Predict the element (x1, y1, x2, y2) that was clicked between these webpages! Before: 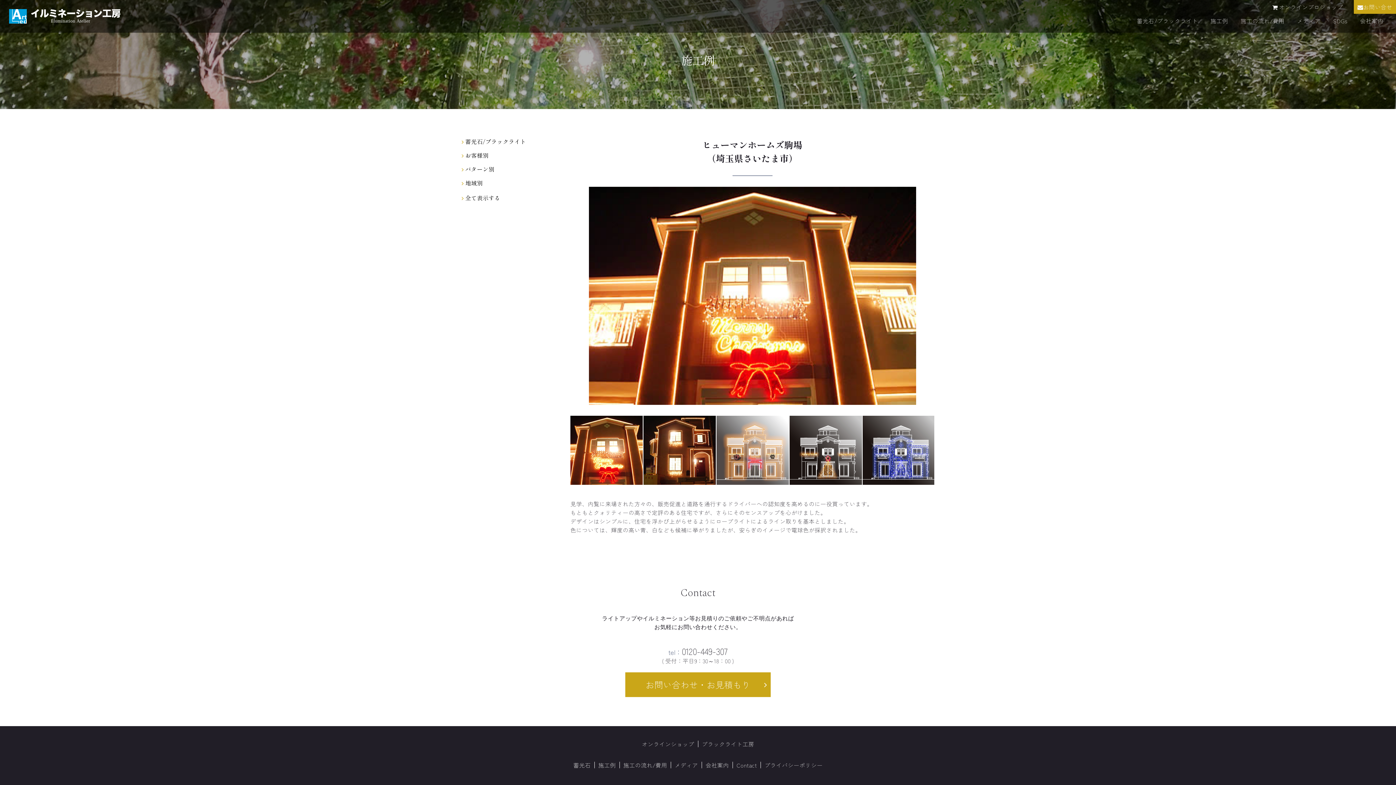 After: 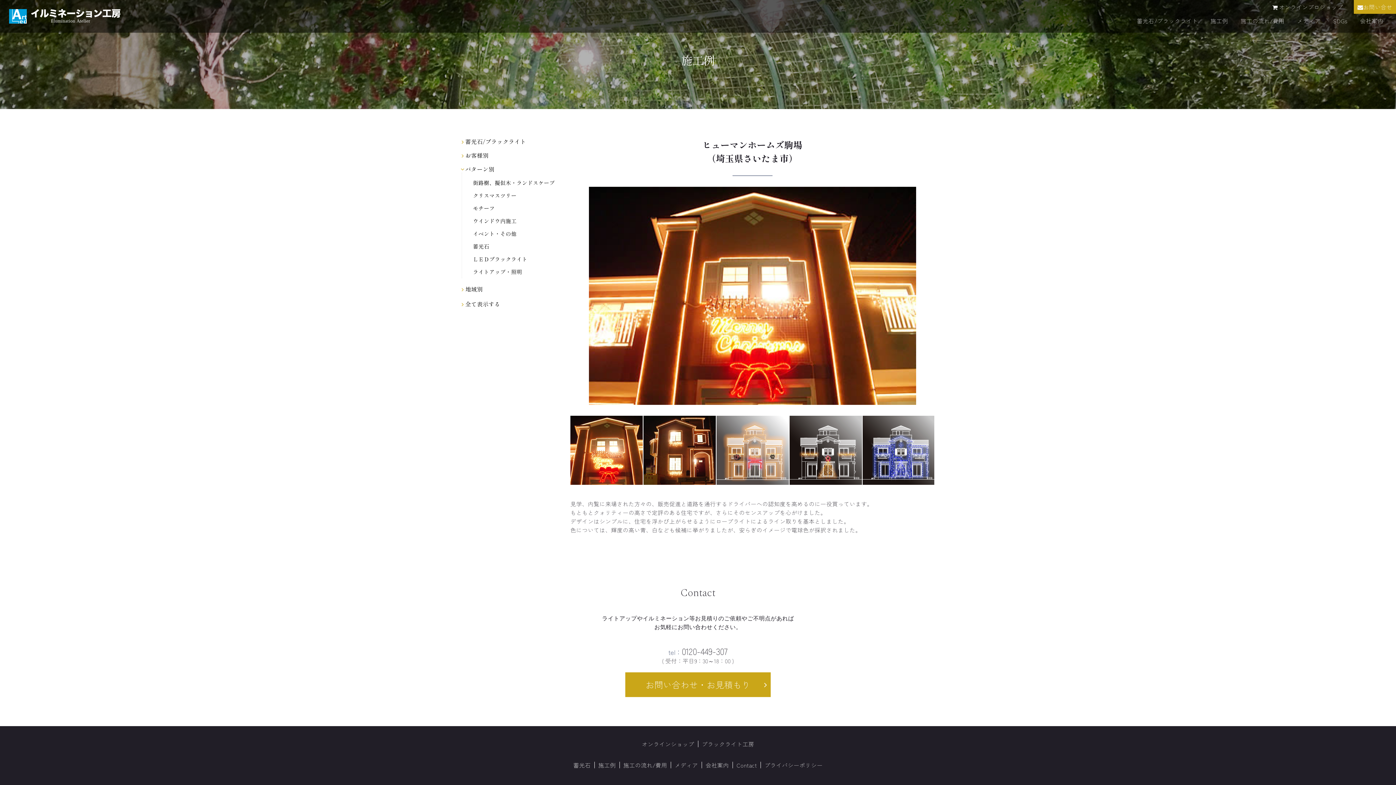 Action: label:  パターン別 bbox: (461, 165, 494, 173)